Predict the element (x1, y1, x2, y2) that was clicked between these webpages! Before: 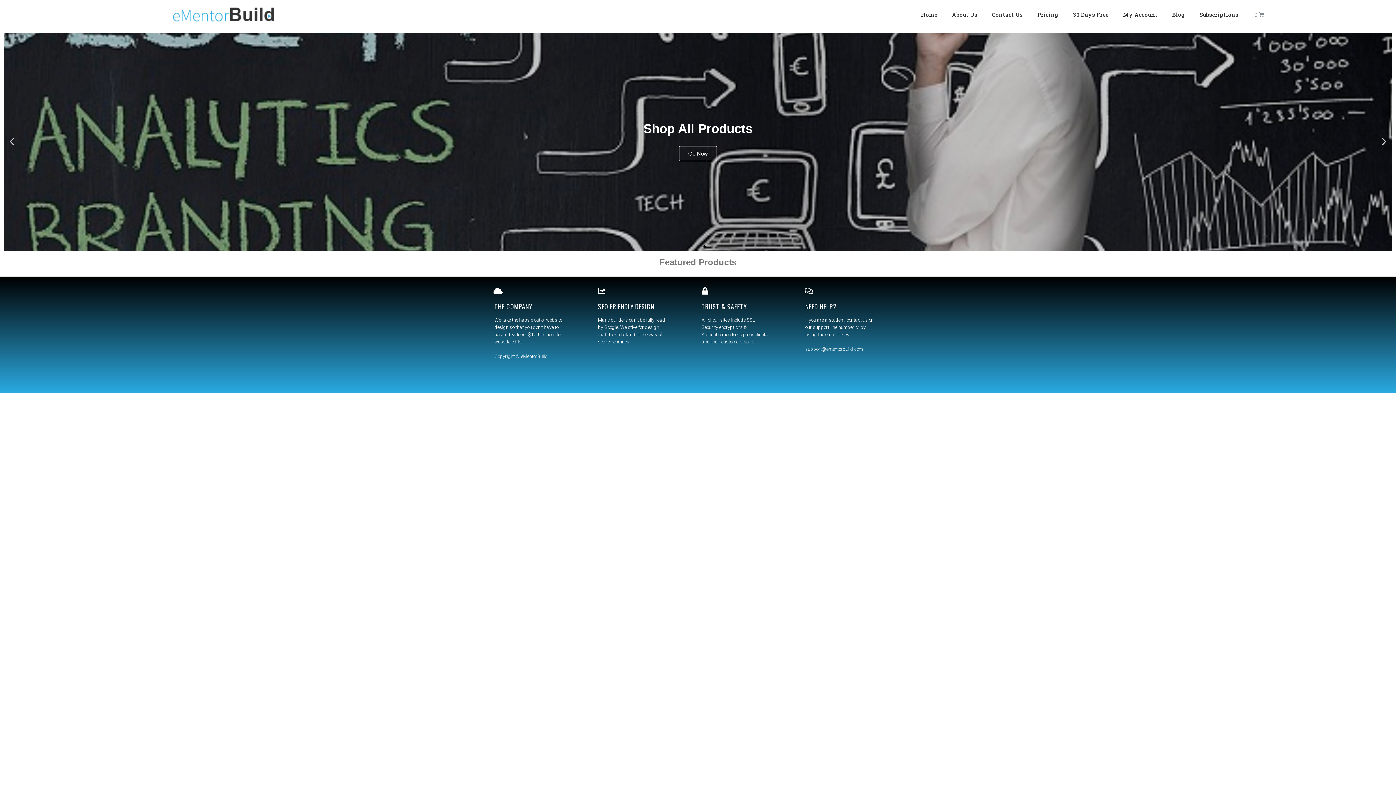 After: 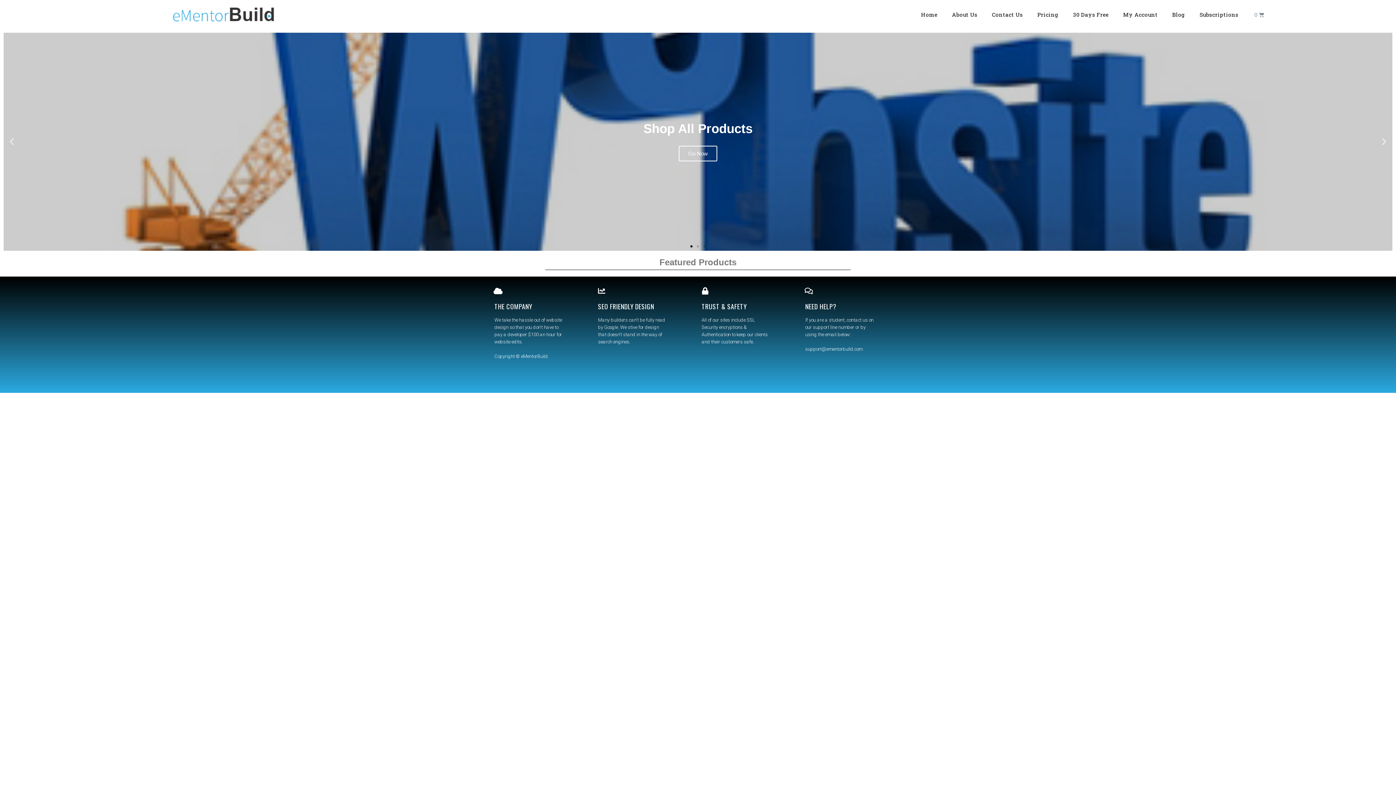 Action: bbox: (1380, 137, 1389, 146) label: Next slide